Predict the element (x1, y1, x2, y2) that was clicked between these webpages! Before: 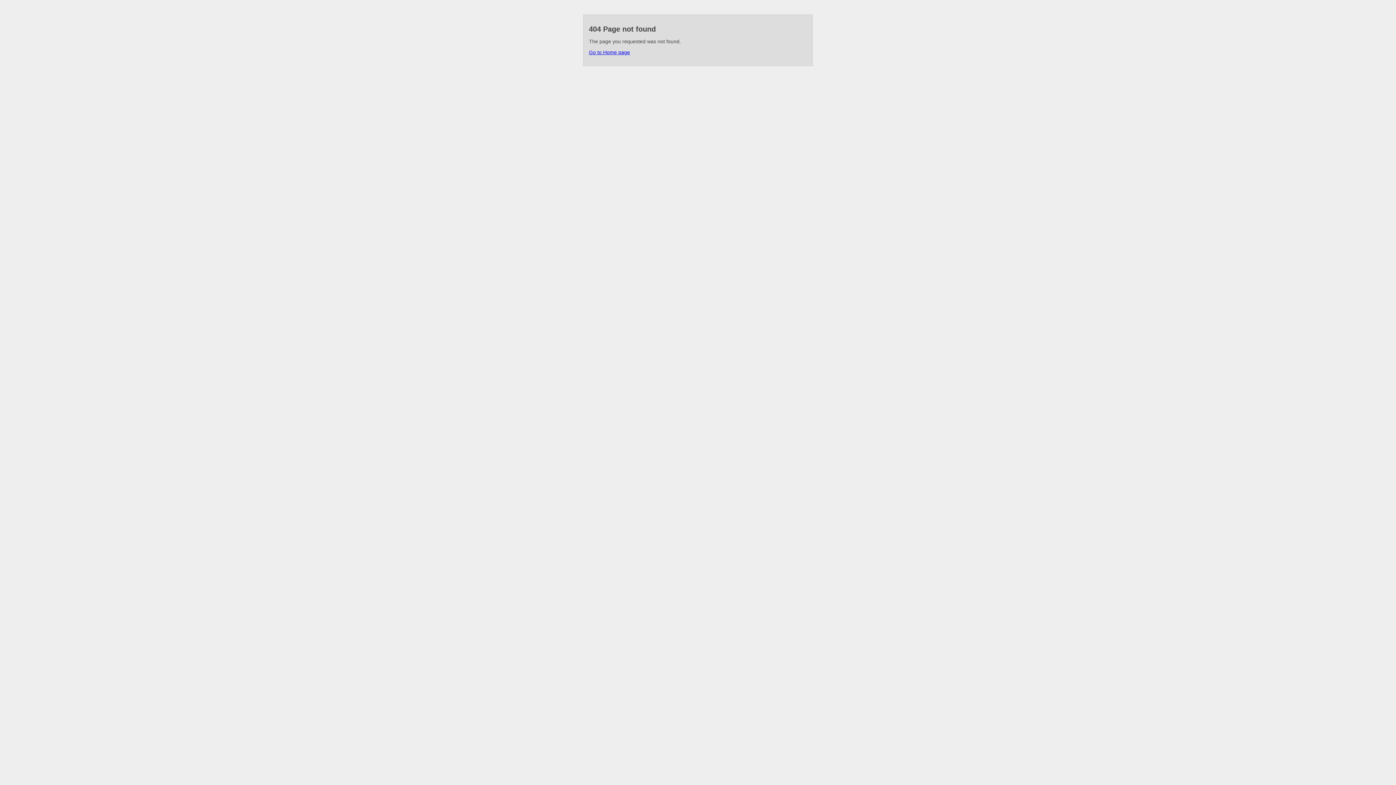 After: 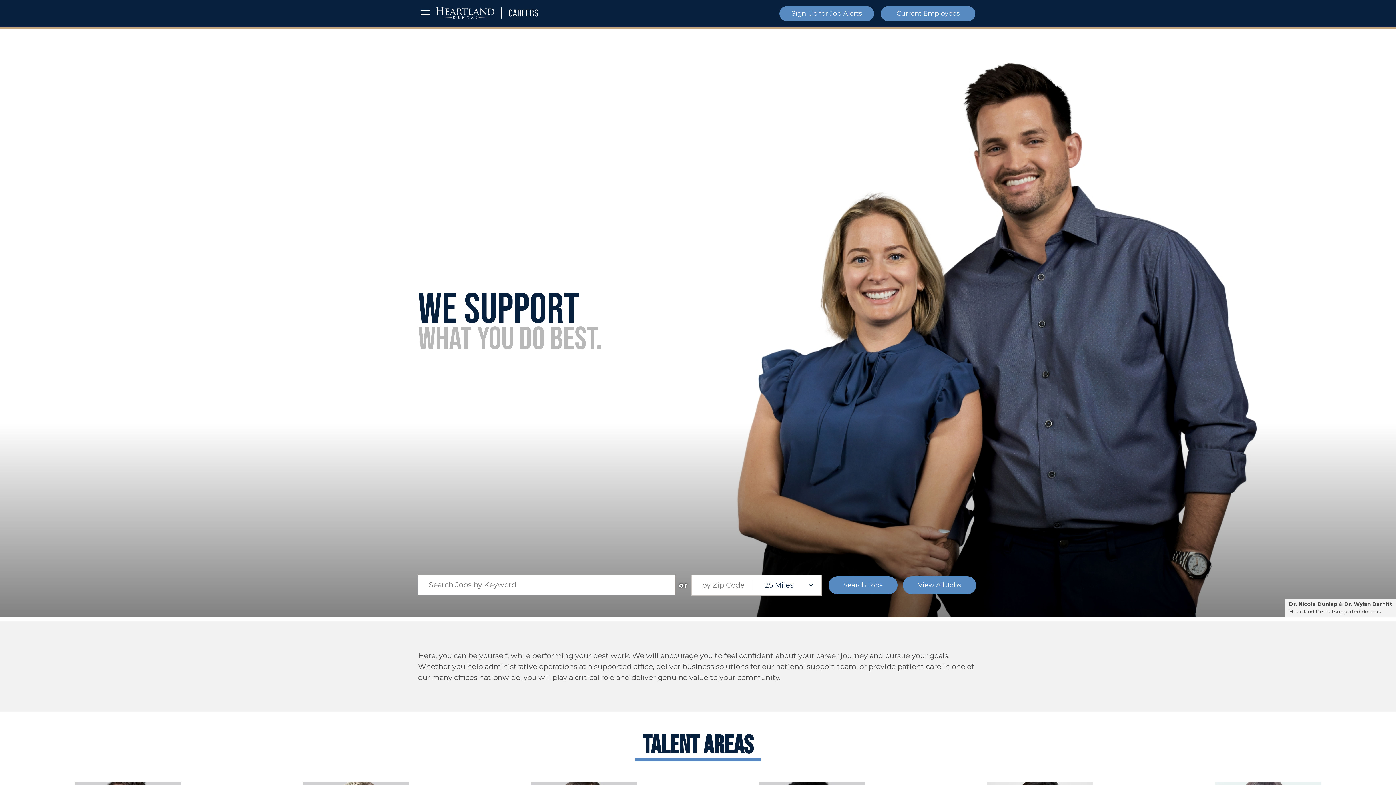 Action: label: Go to Home page bbox: (589, 49, 630, 55)